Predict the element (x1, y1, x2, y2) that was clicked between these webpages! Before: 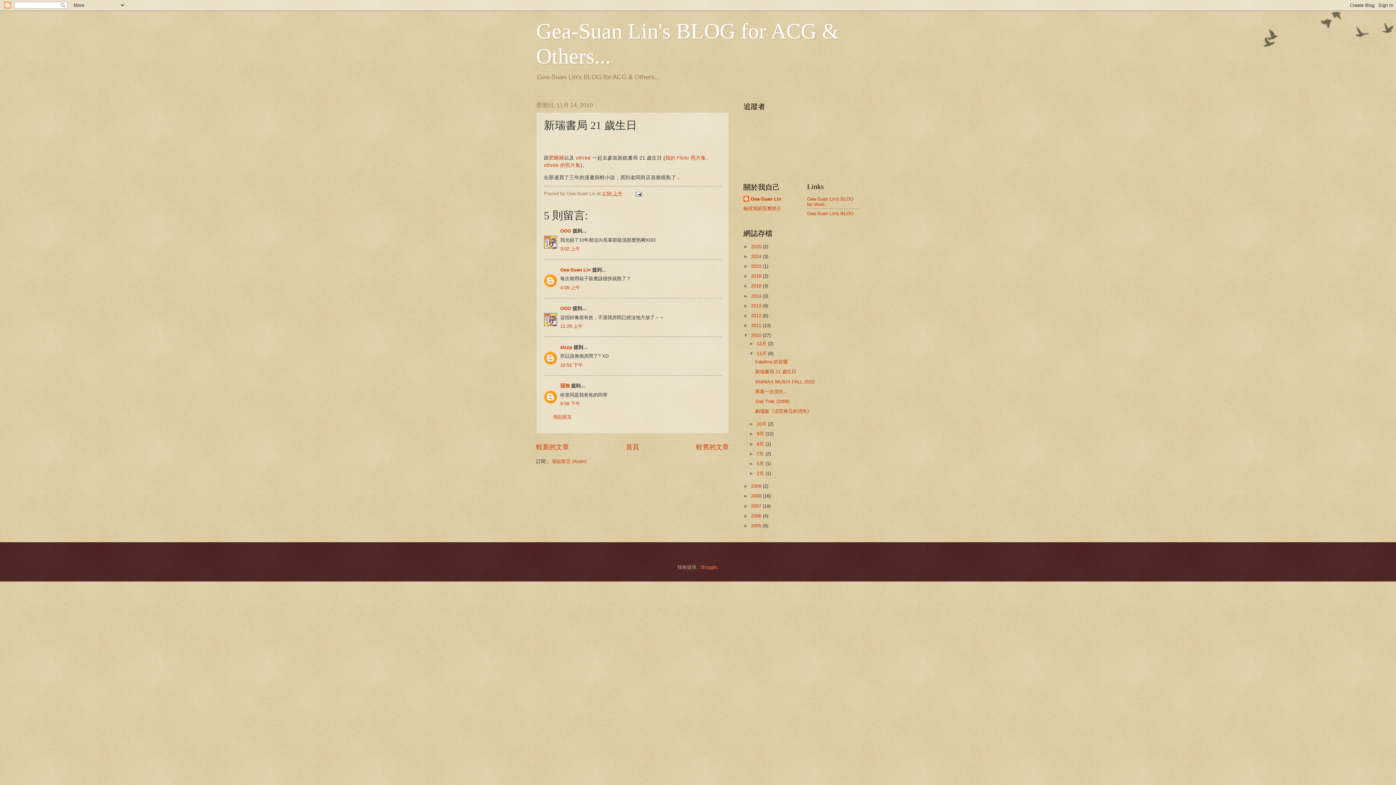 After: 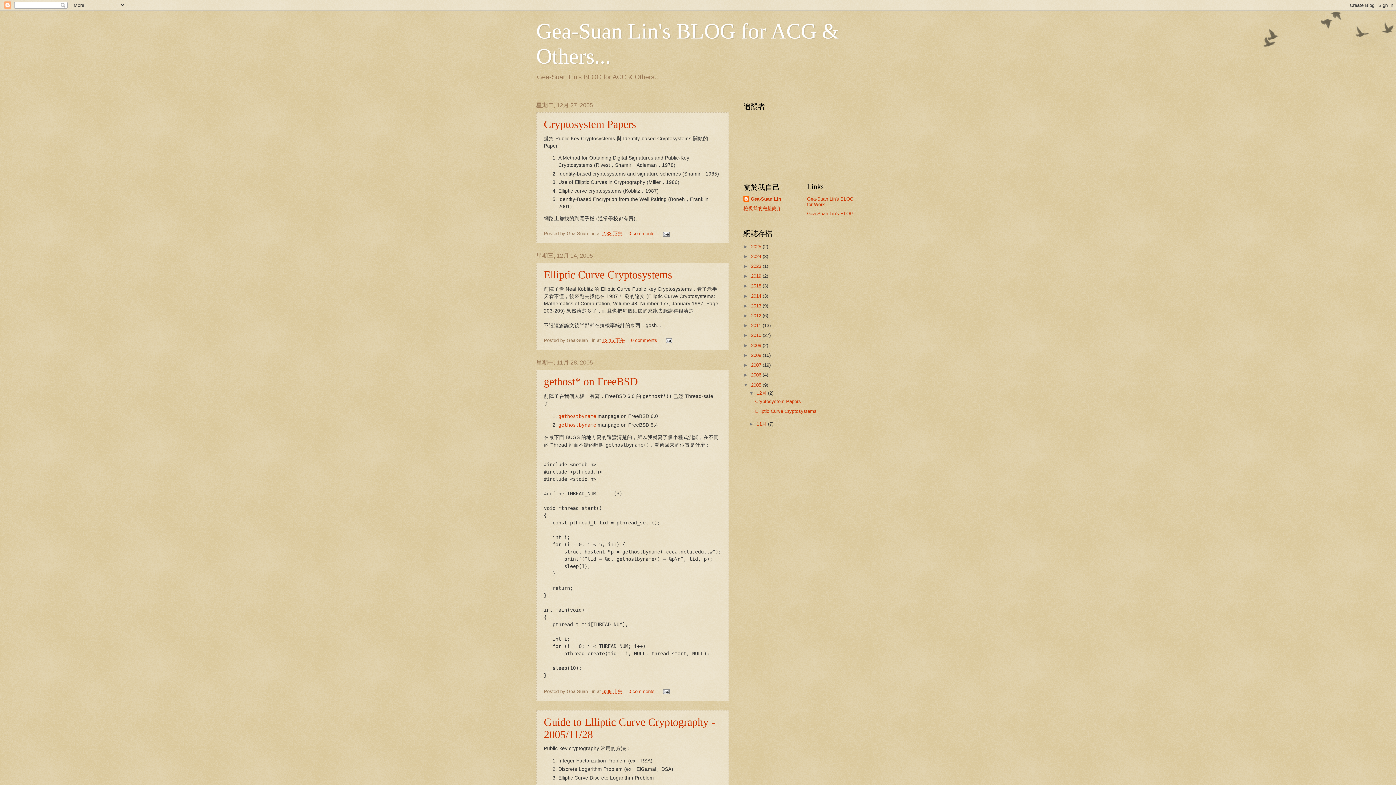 Action: label: 2005  bbox: (751, 523, 762, 528)